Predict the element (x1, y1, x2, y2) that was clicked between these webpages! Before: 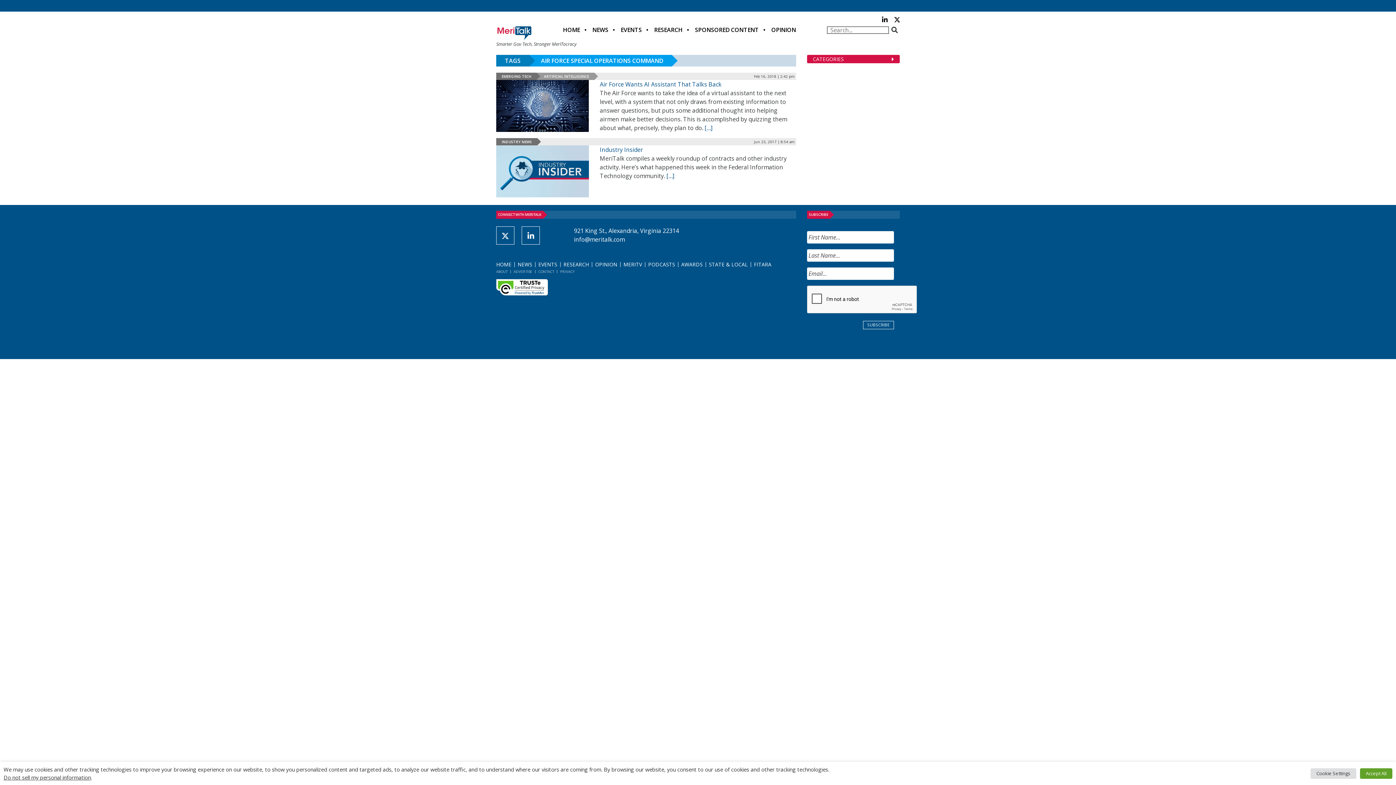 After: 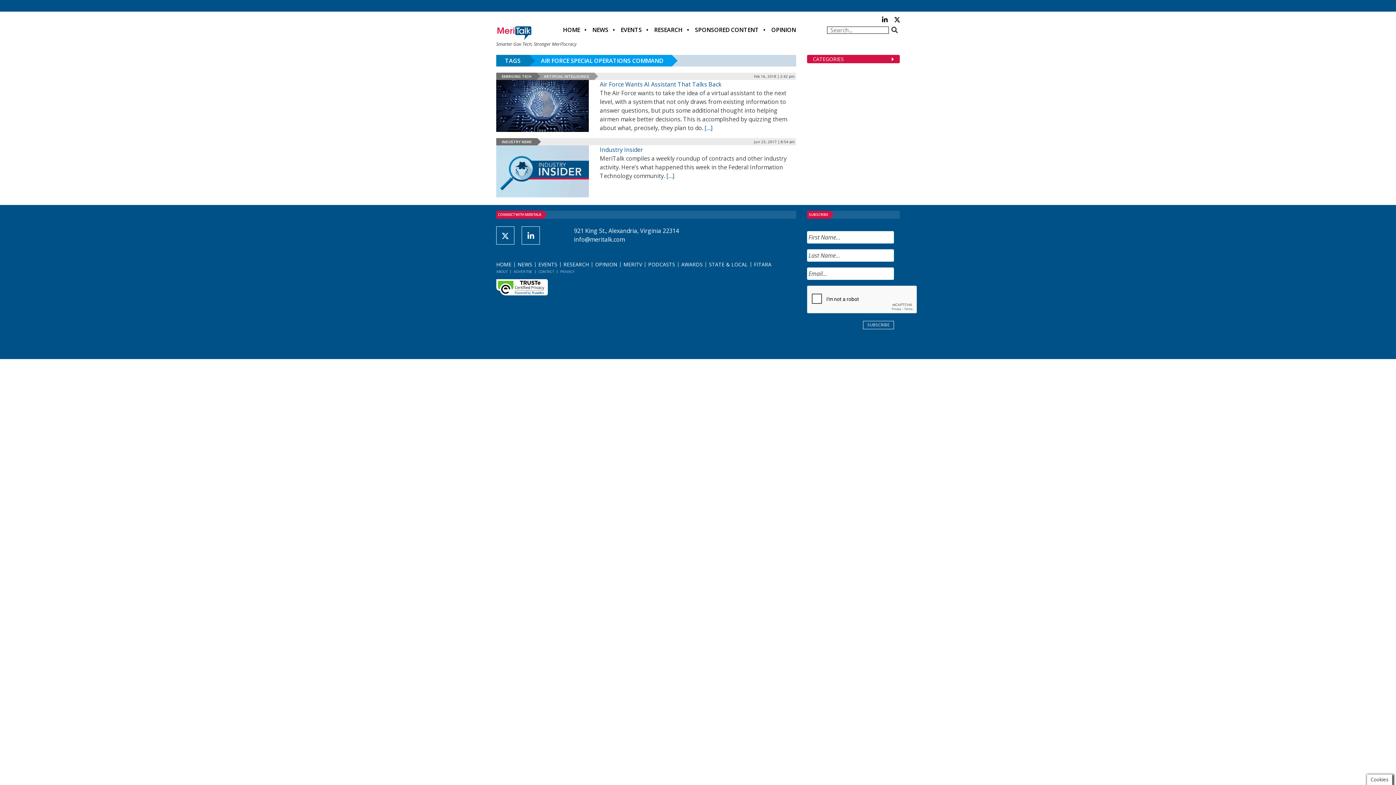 Action: bbox: (1360, 768, 1392, 779) label: Accept All